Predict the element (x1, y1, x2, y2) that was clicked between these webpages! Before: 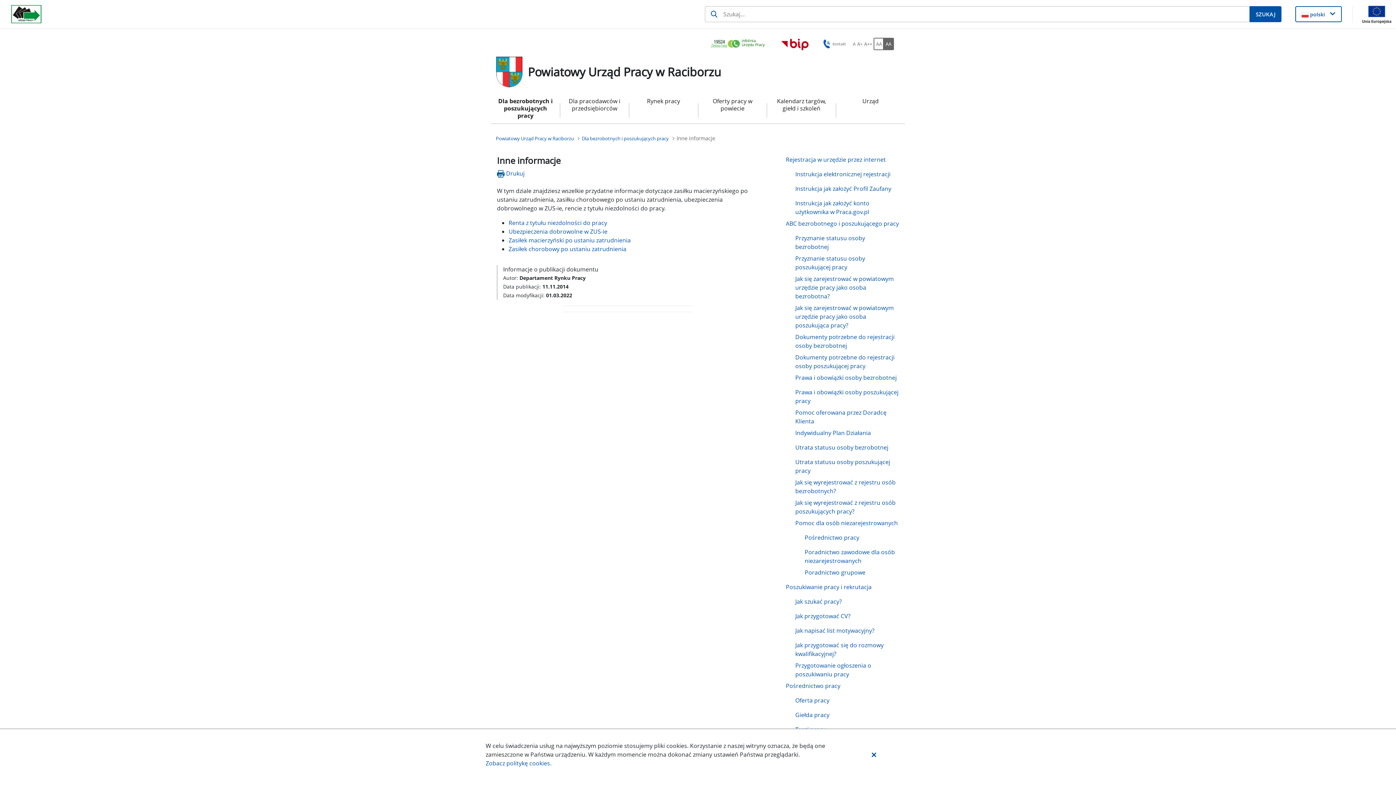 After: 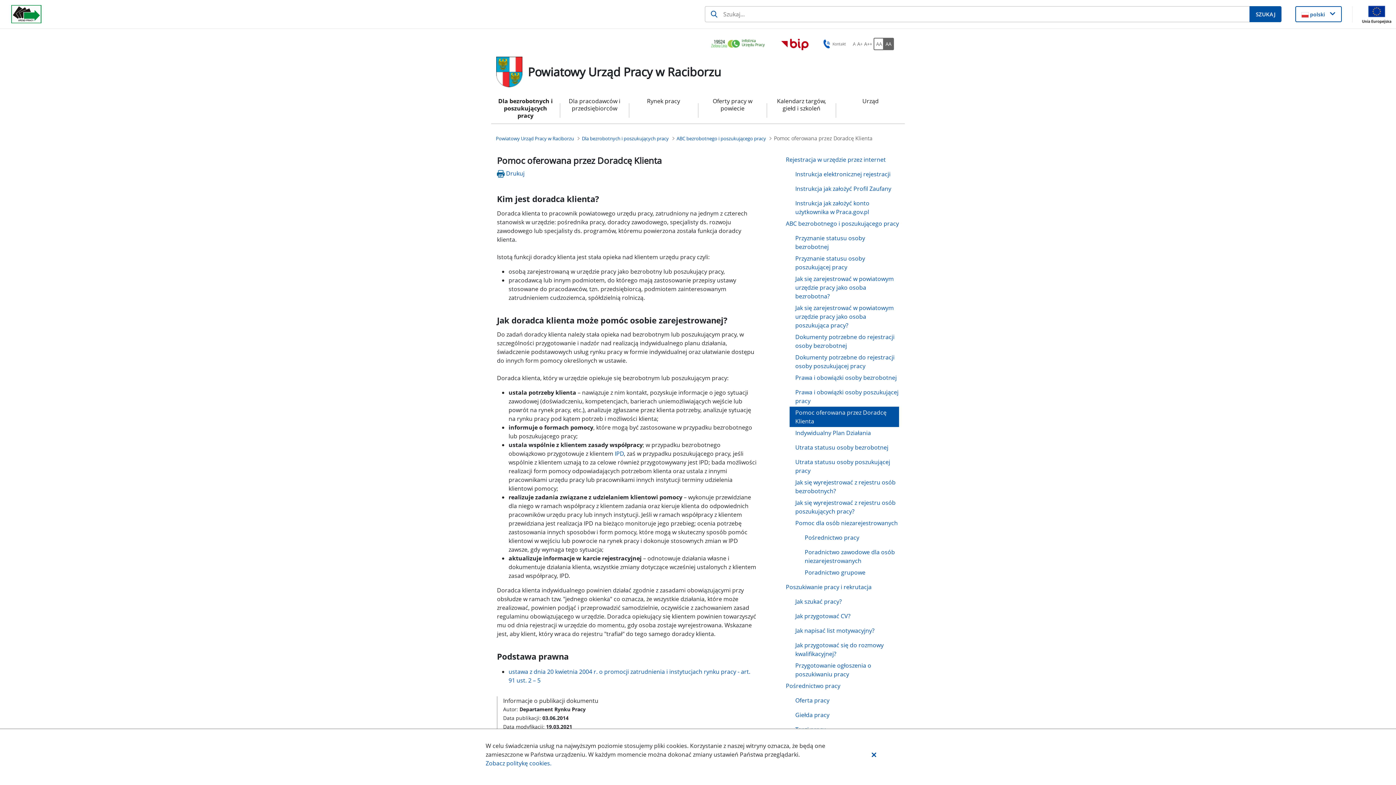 Action: label: Pomoc oferowana przez Doradcę Klienta bbox: (789, 406, 899, 427)